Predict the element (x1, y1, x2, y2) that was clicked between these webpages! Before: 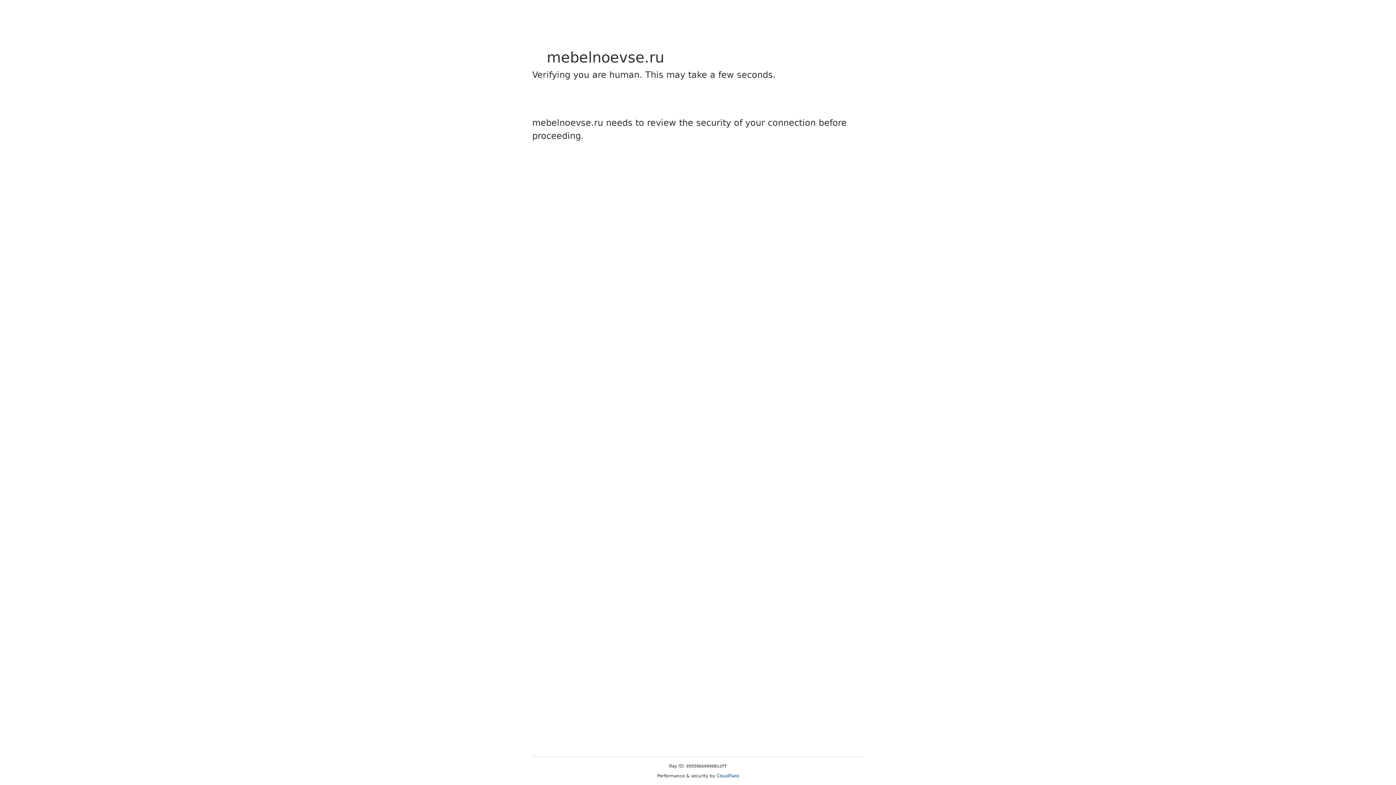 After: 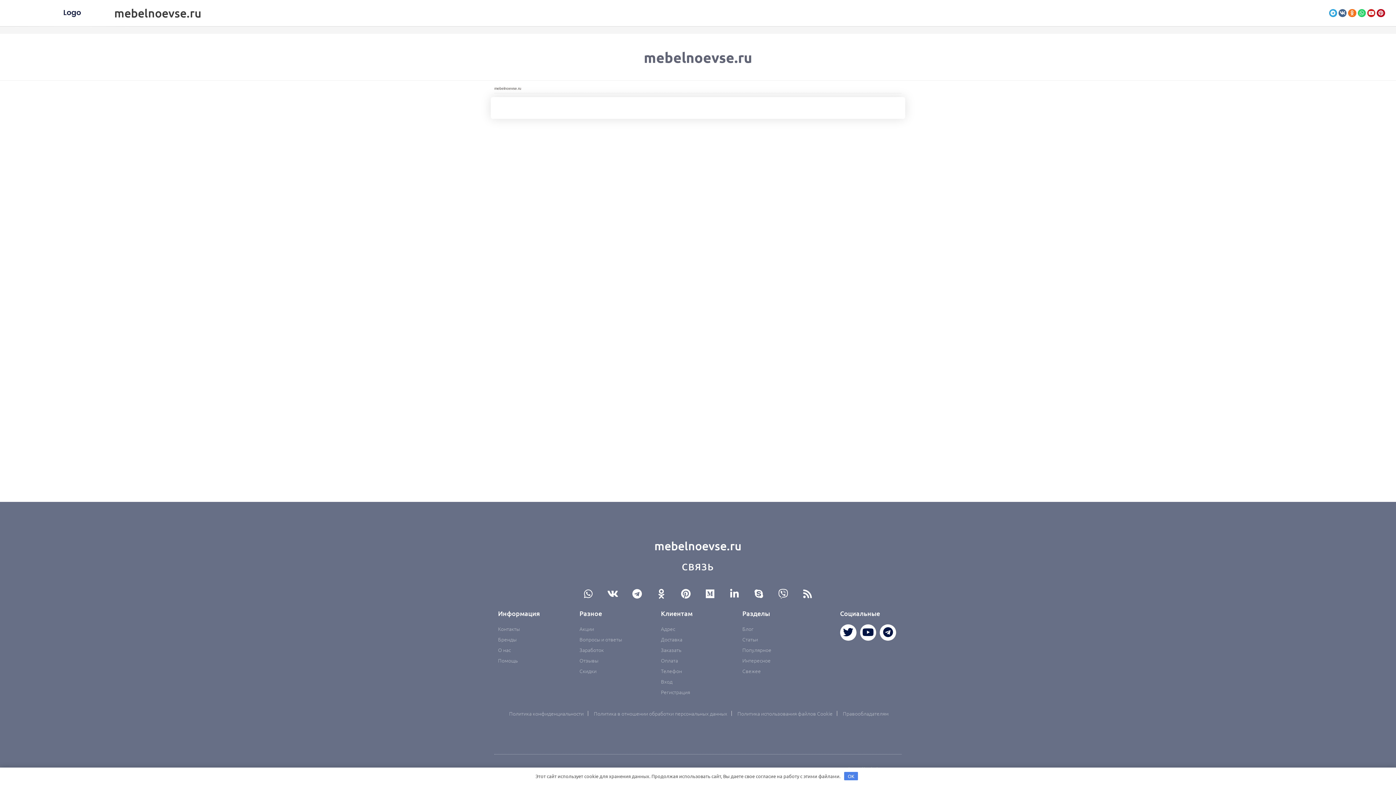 Action: label: Cloudflare bbox: (716, 773, 739, 778)